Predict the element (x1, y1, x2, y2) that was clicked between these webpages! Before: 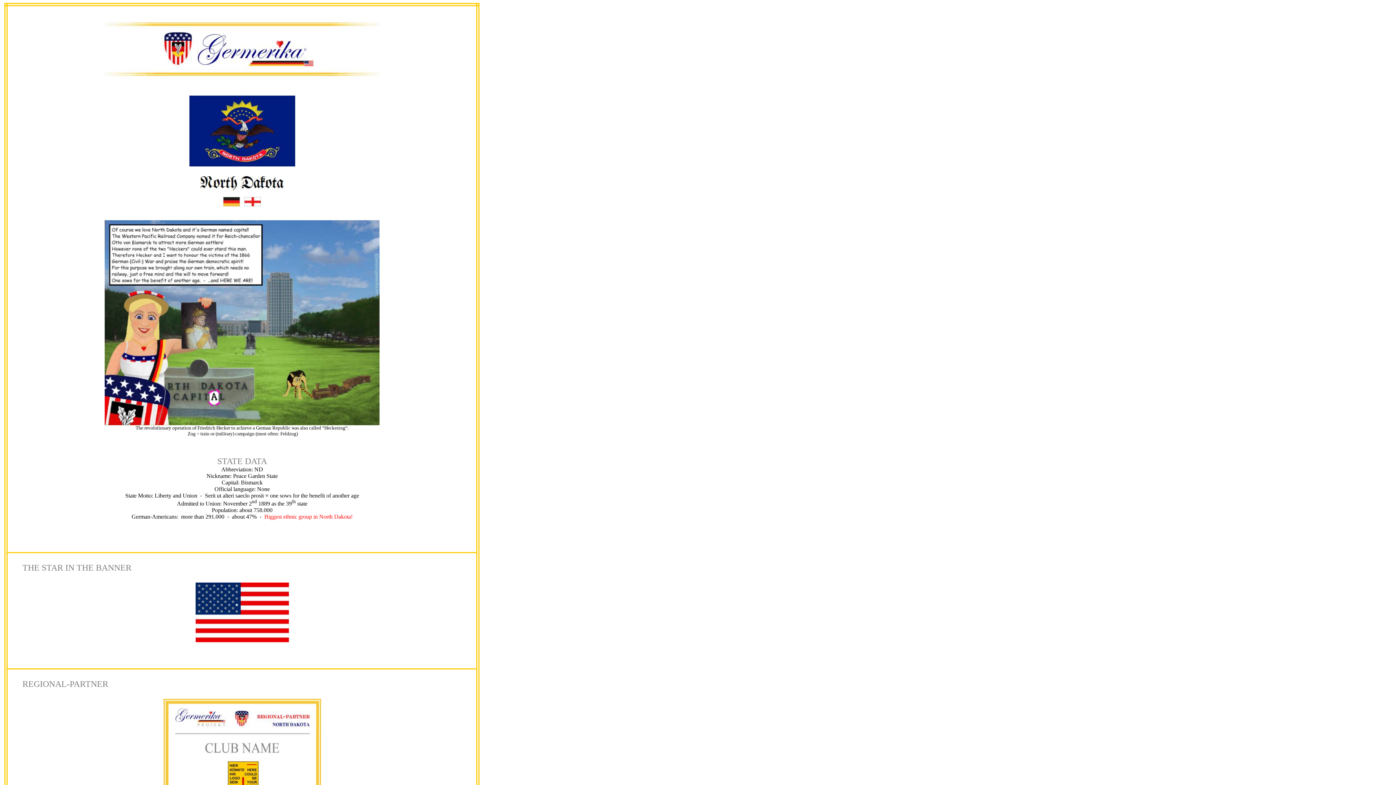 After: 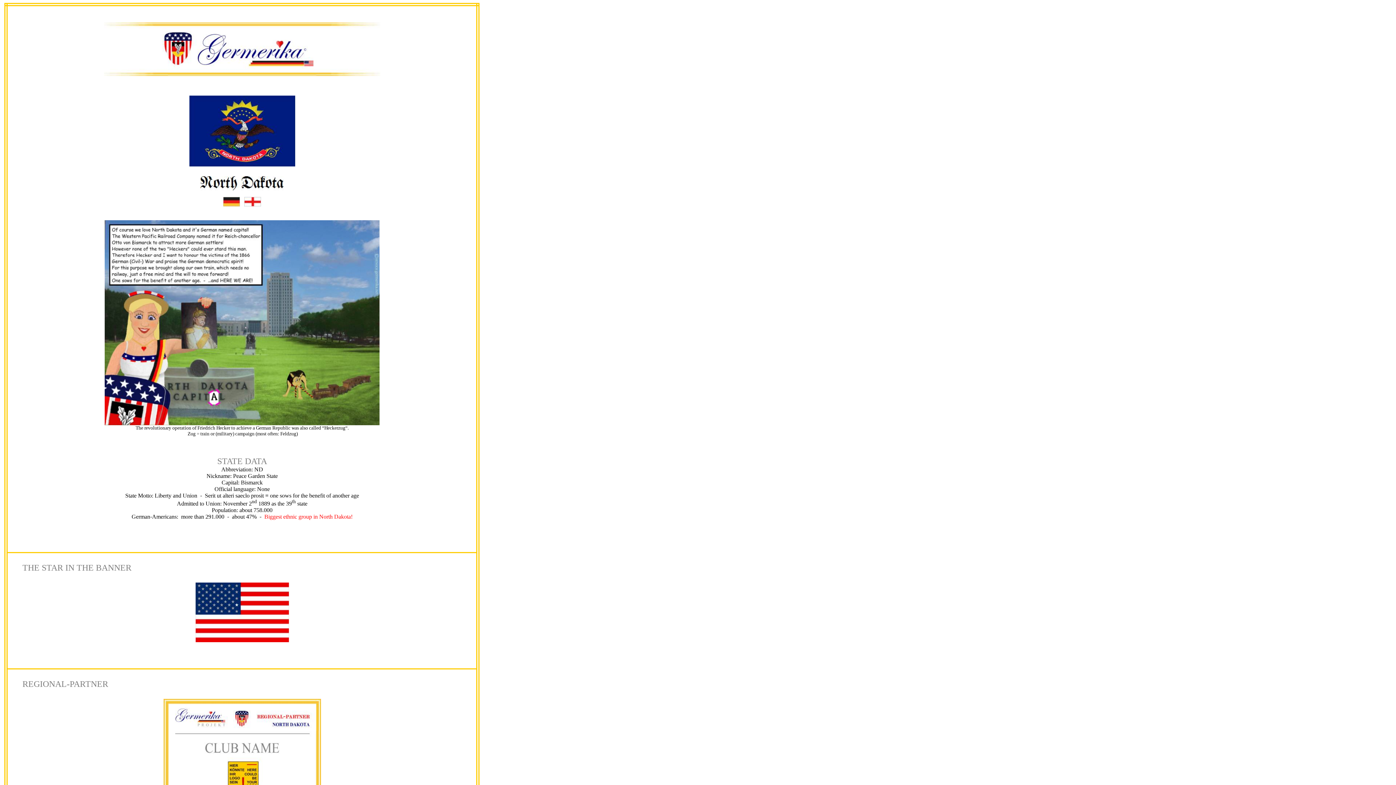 Action: bbox: (223, 190, 240, 210)